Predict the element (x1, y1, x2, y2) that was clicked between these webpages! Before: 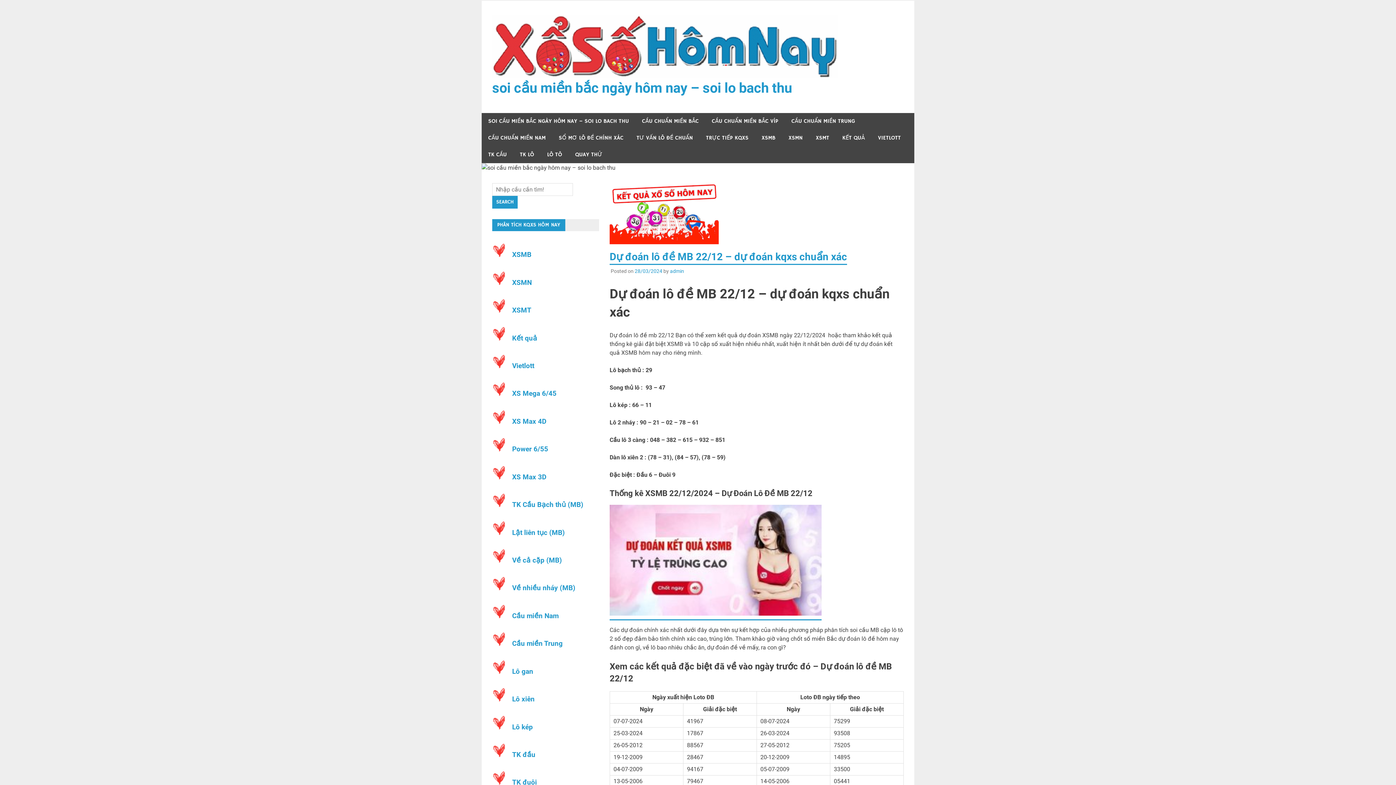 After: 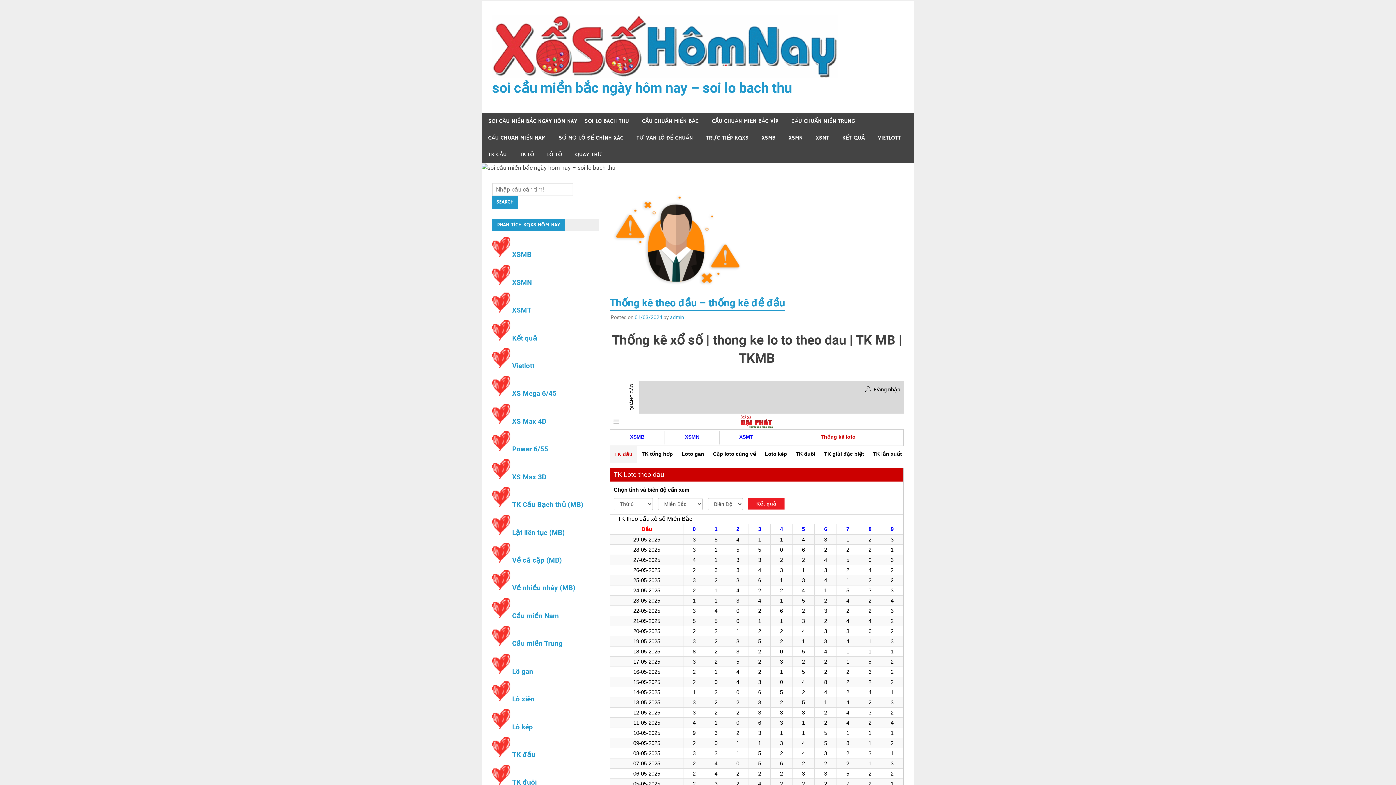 Action: bbox: (512, 750, 535, 759) label: TK đầu